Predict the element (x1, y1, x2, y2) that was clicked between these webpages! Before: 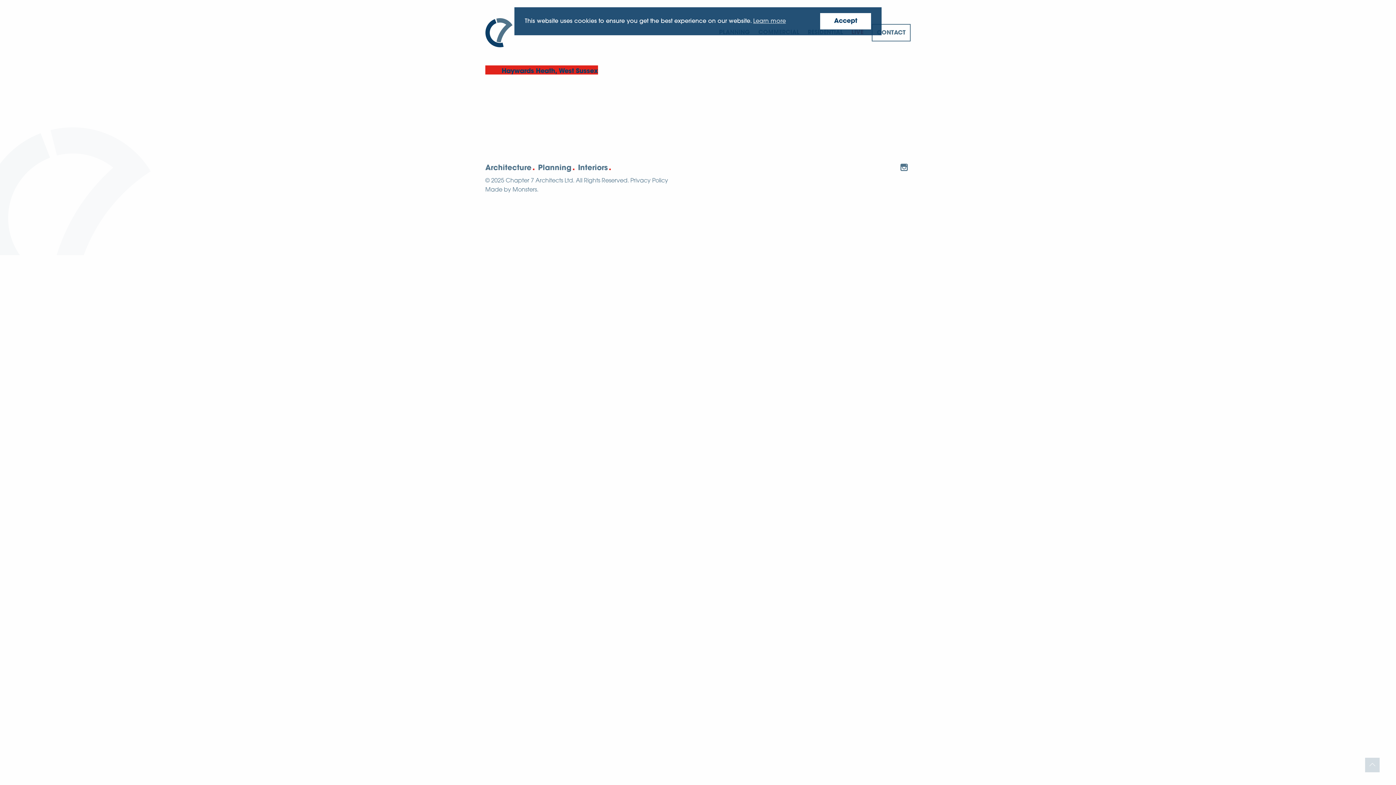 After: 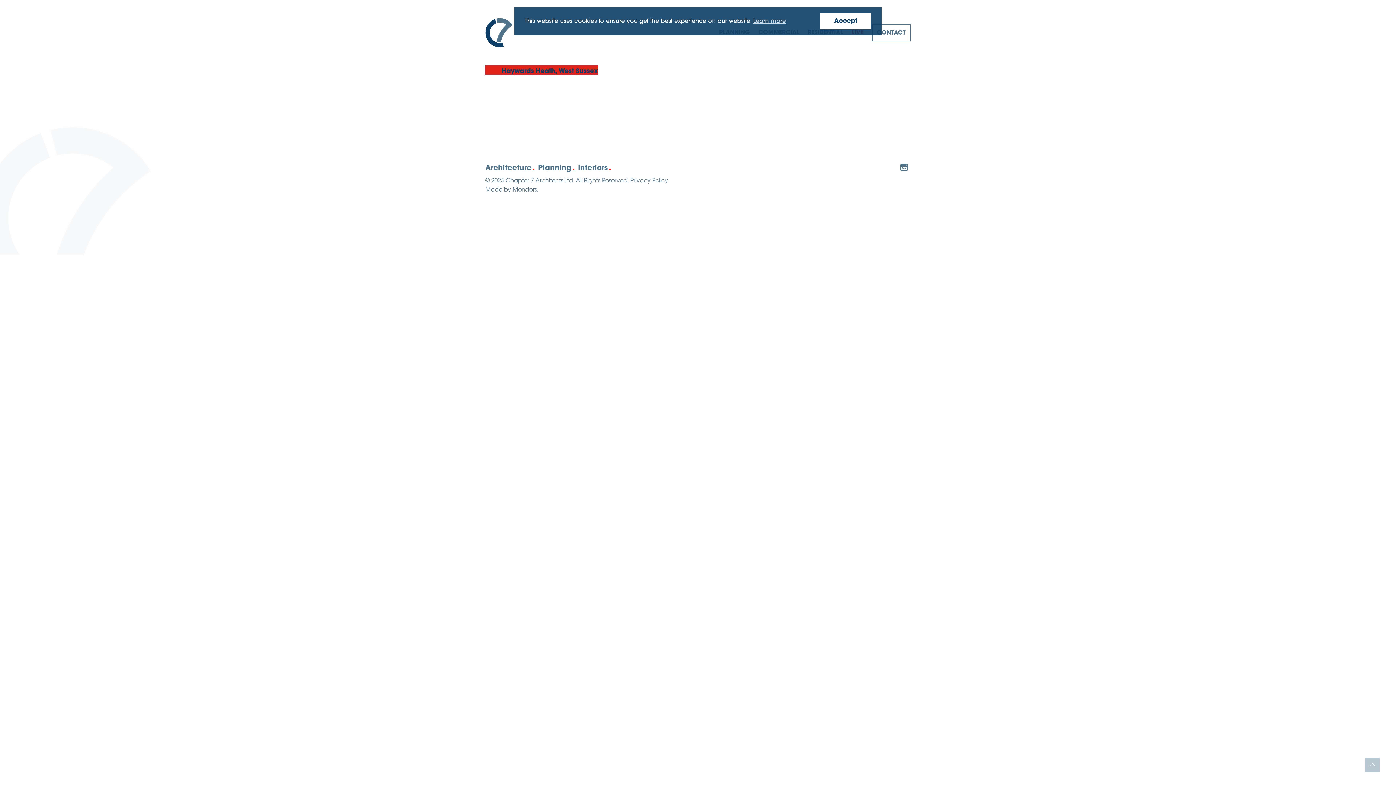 Action: bbox: (1365, 758, 1380, 772)